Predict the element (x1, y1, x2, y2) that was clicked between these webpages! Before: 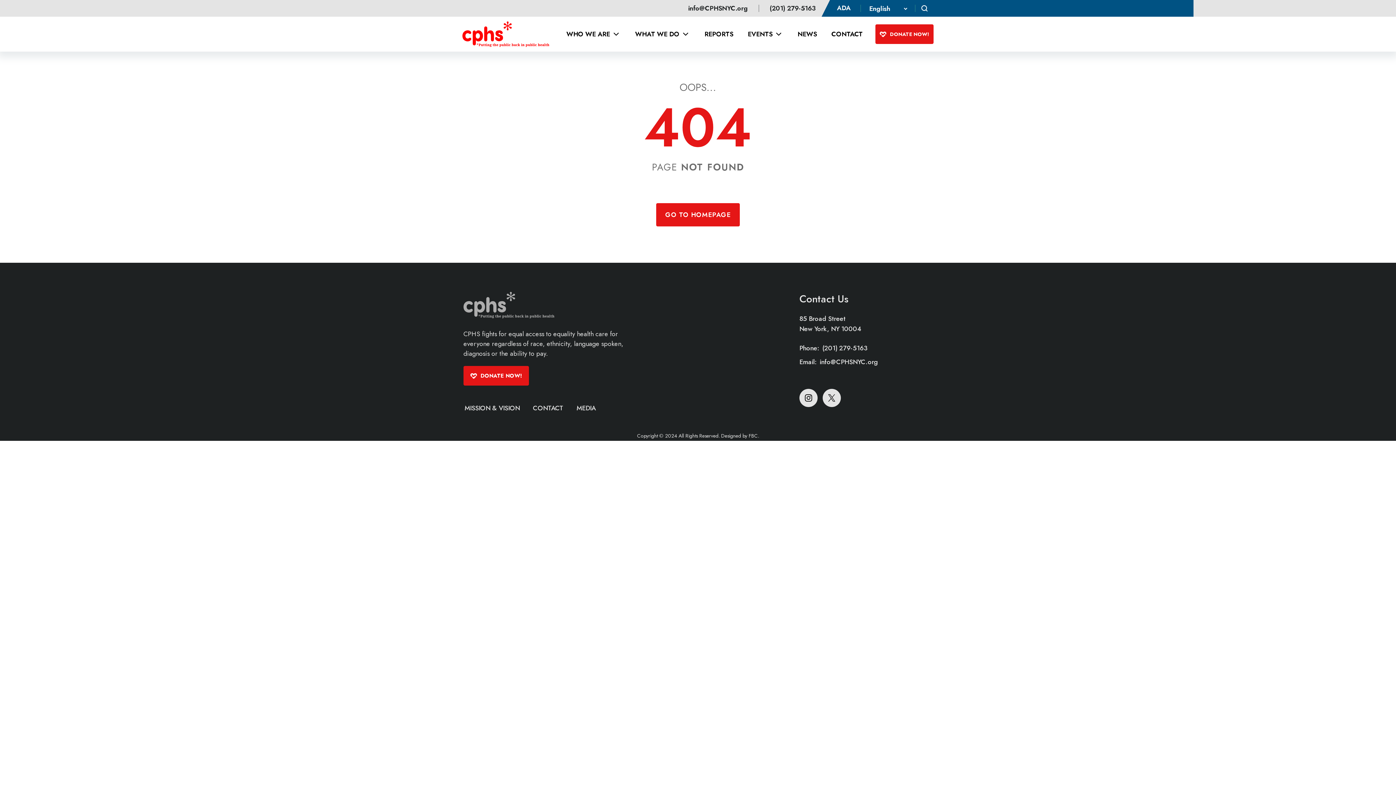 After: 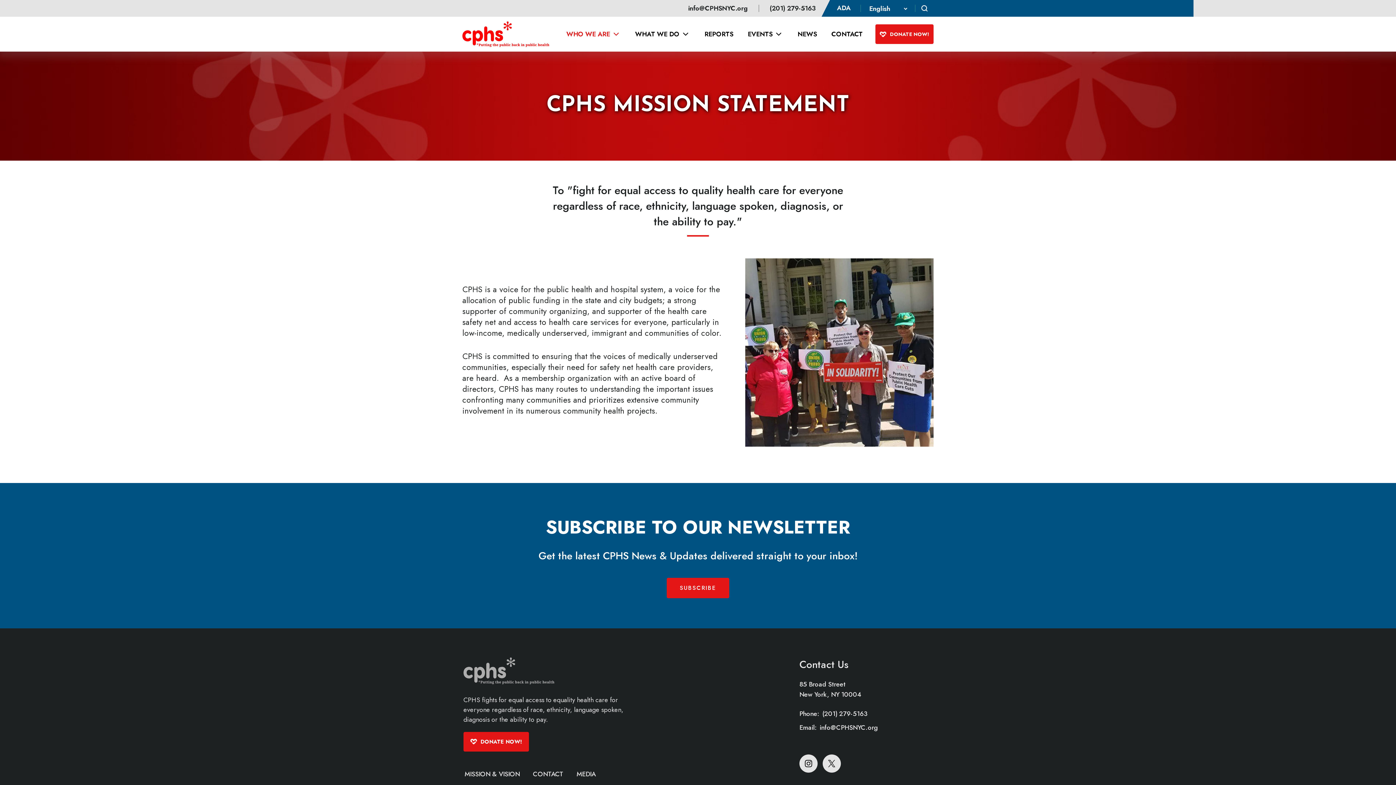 Action: bbox: (566, 17, 620, 51) label: WHO WE ARE